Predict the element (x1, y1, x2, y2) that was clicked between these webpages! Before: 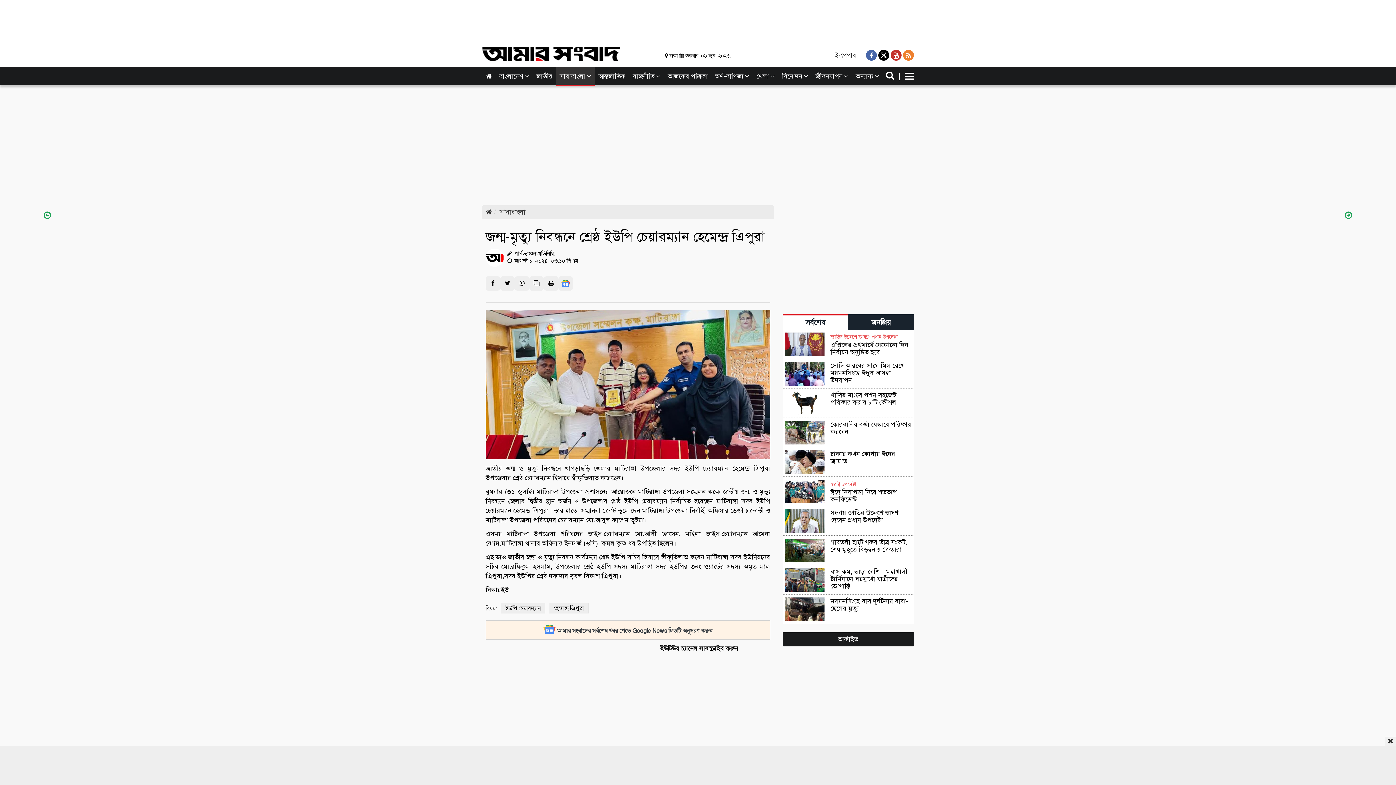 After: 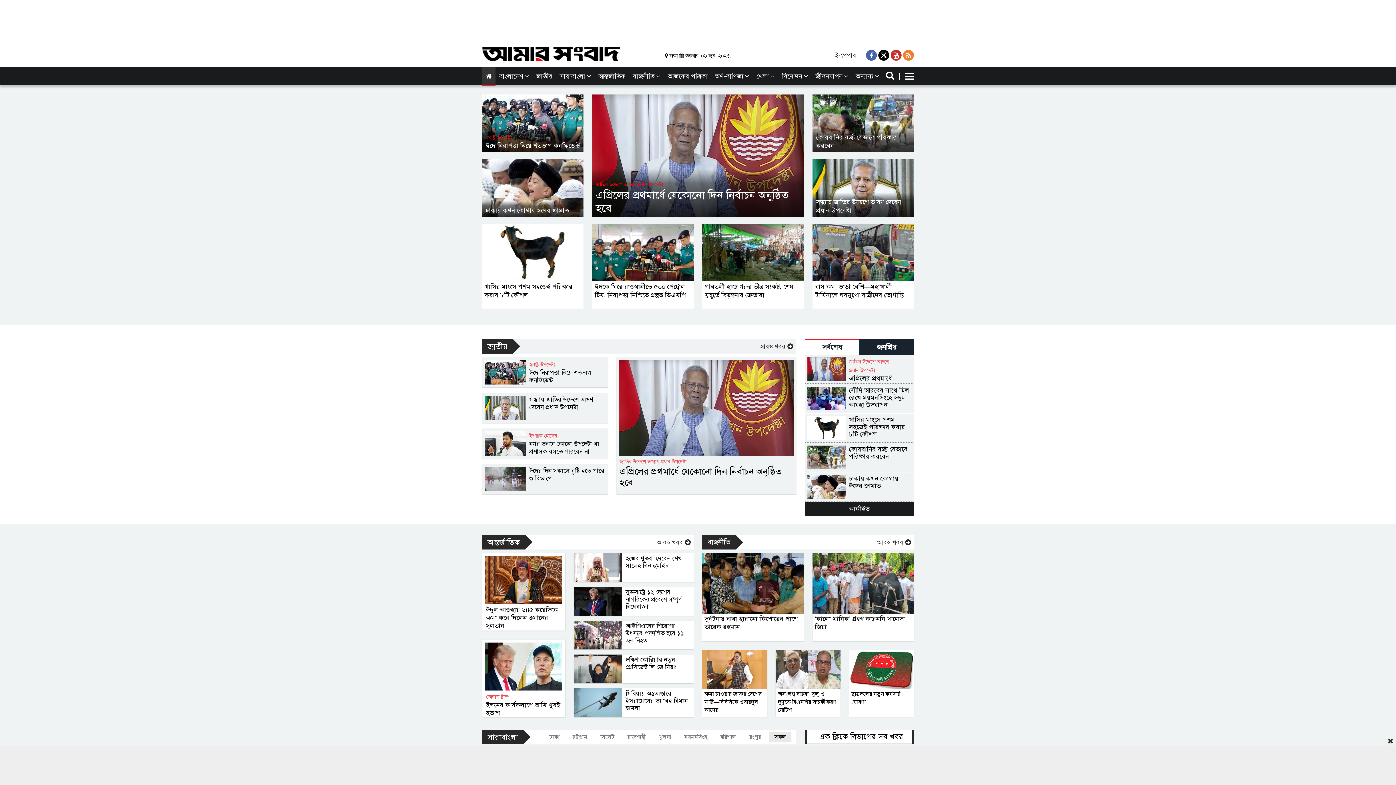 Action: bbox: (485, 208, 492, 216)